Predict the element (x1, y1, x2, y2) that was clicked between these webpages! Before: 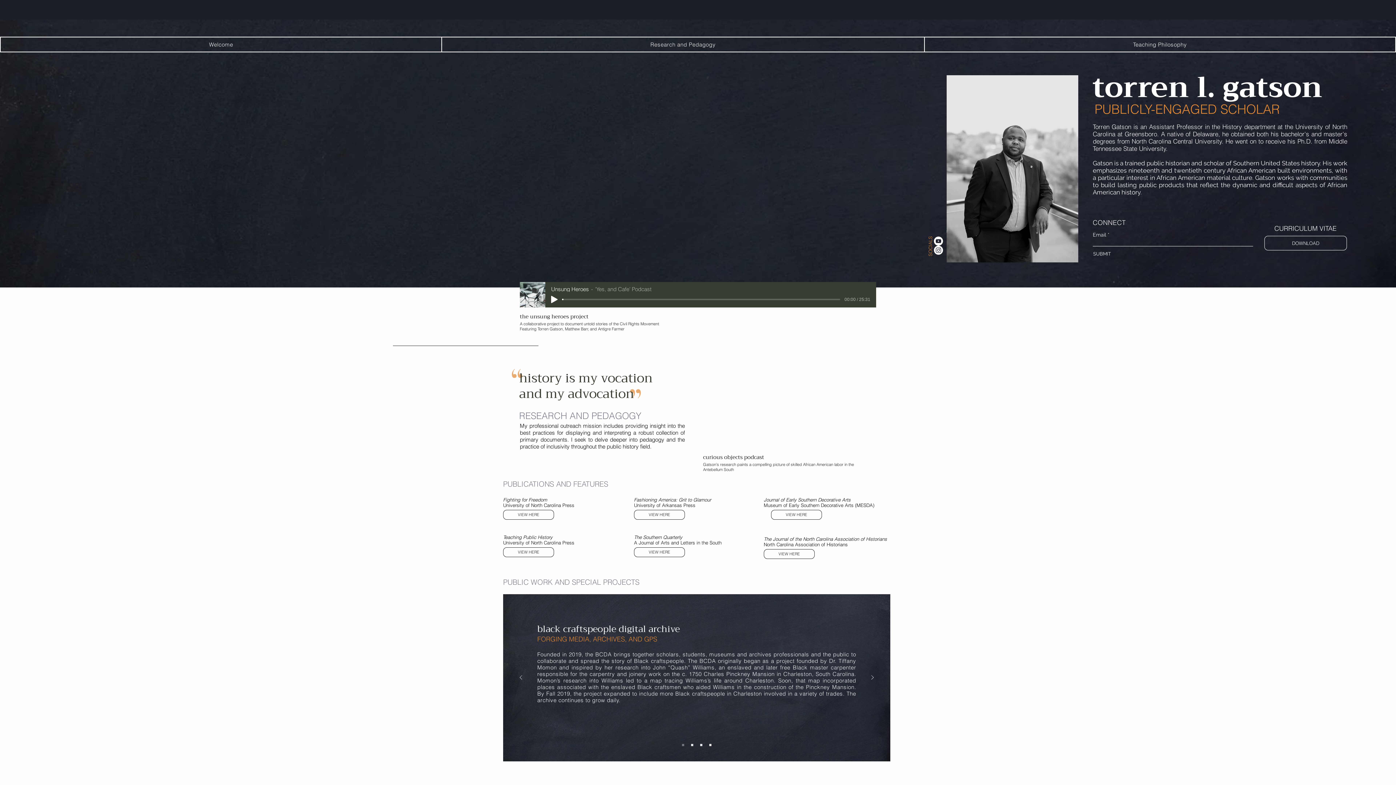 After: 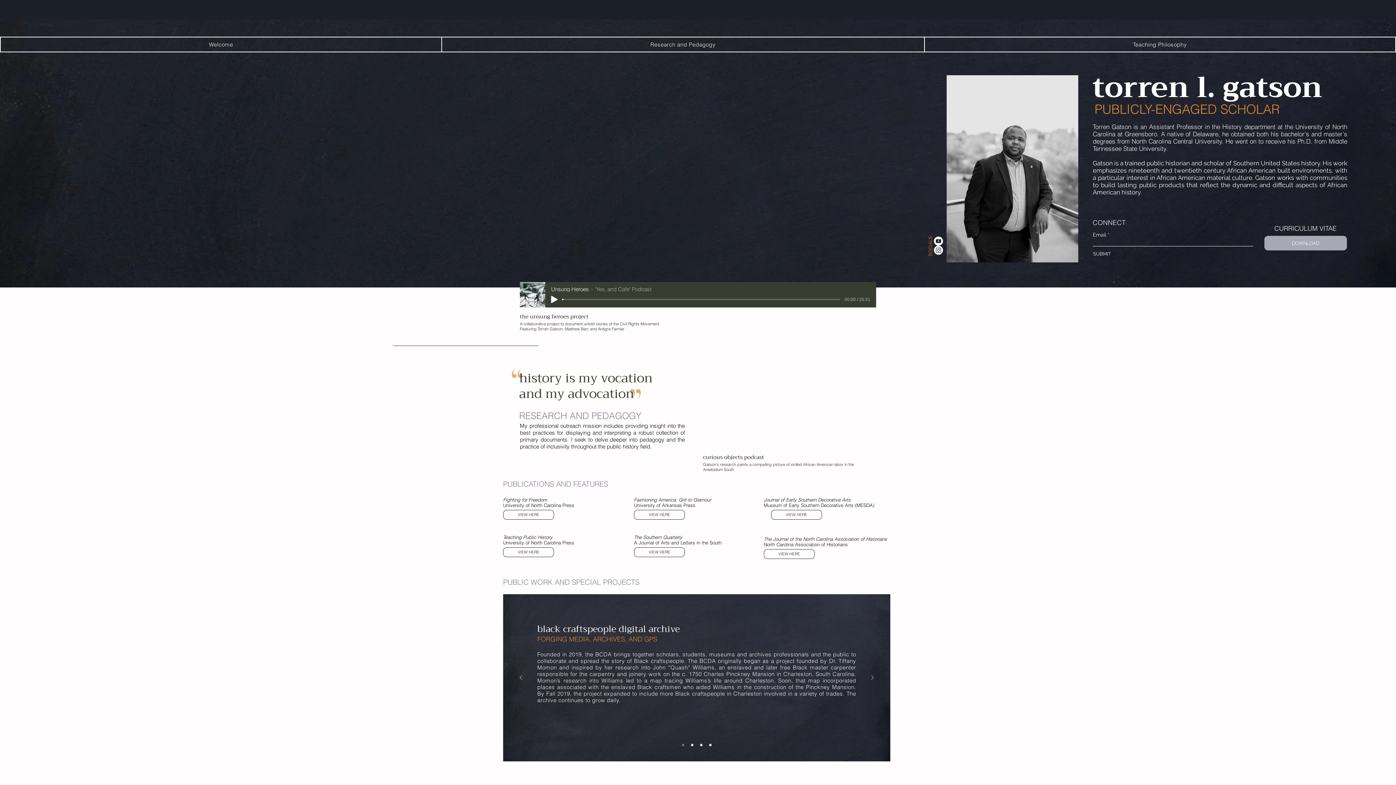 Action: bbox: (1264, 236, 1347, 250) label: DOWNLOAD   